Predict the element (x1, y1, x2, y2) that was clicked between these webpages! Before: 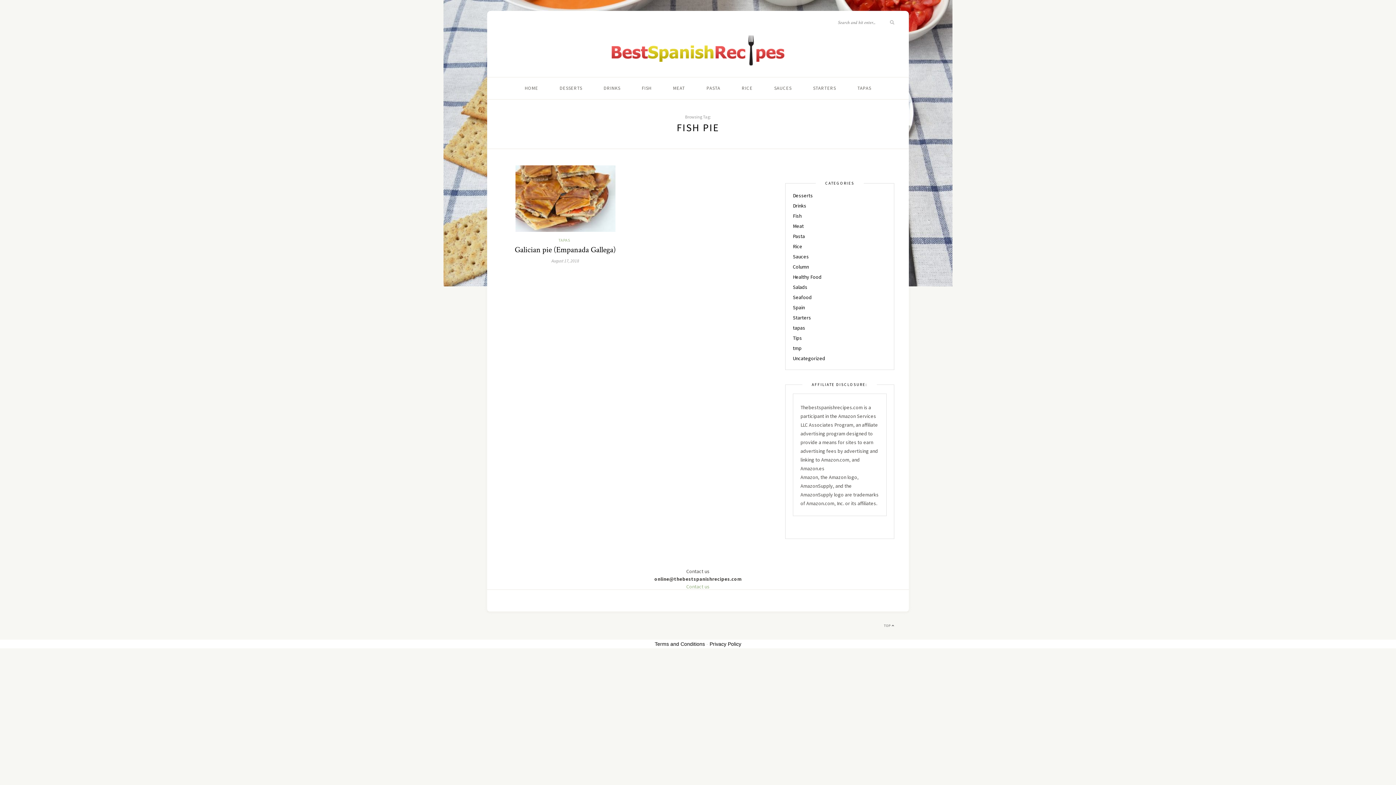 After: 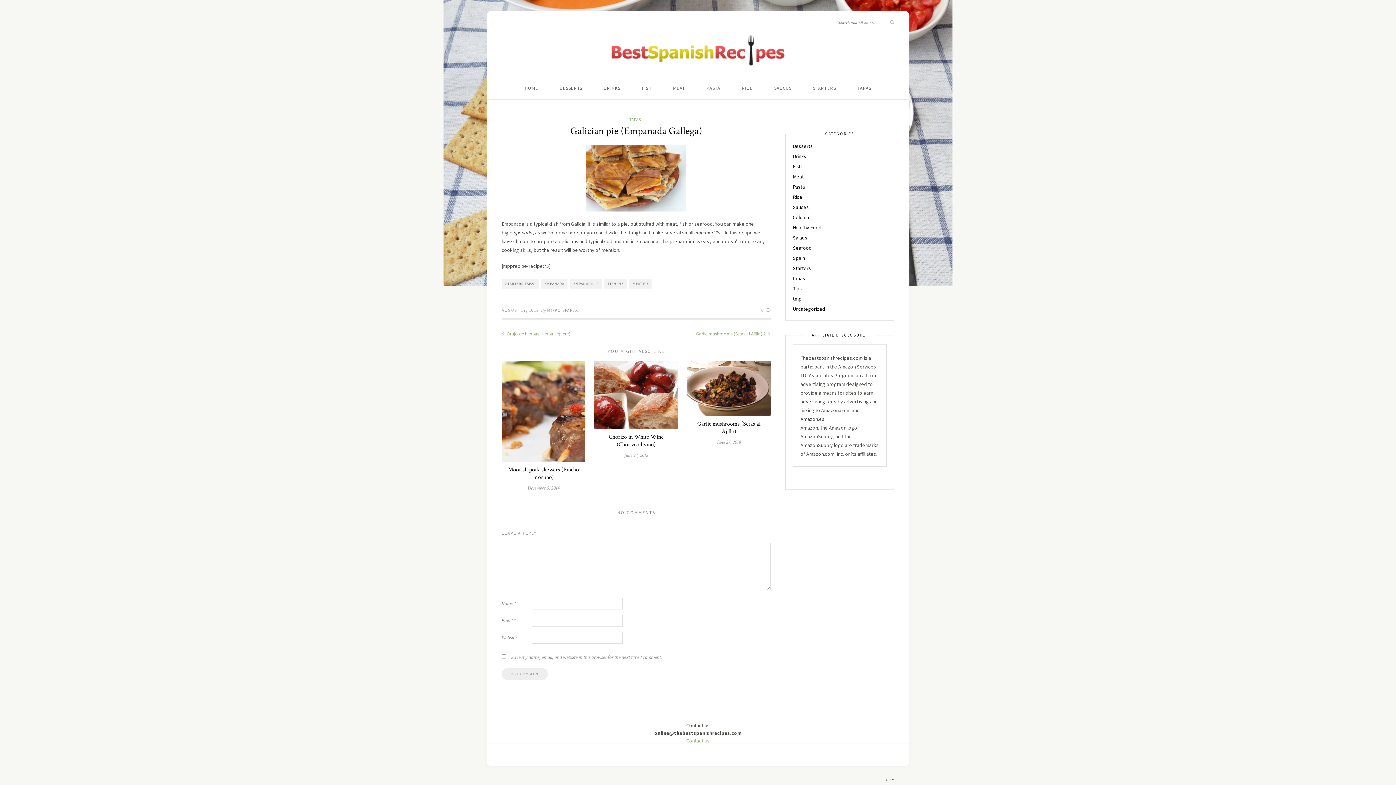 Action: bbox: (515, 194, 615, 201)